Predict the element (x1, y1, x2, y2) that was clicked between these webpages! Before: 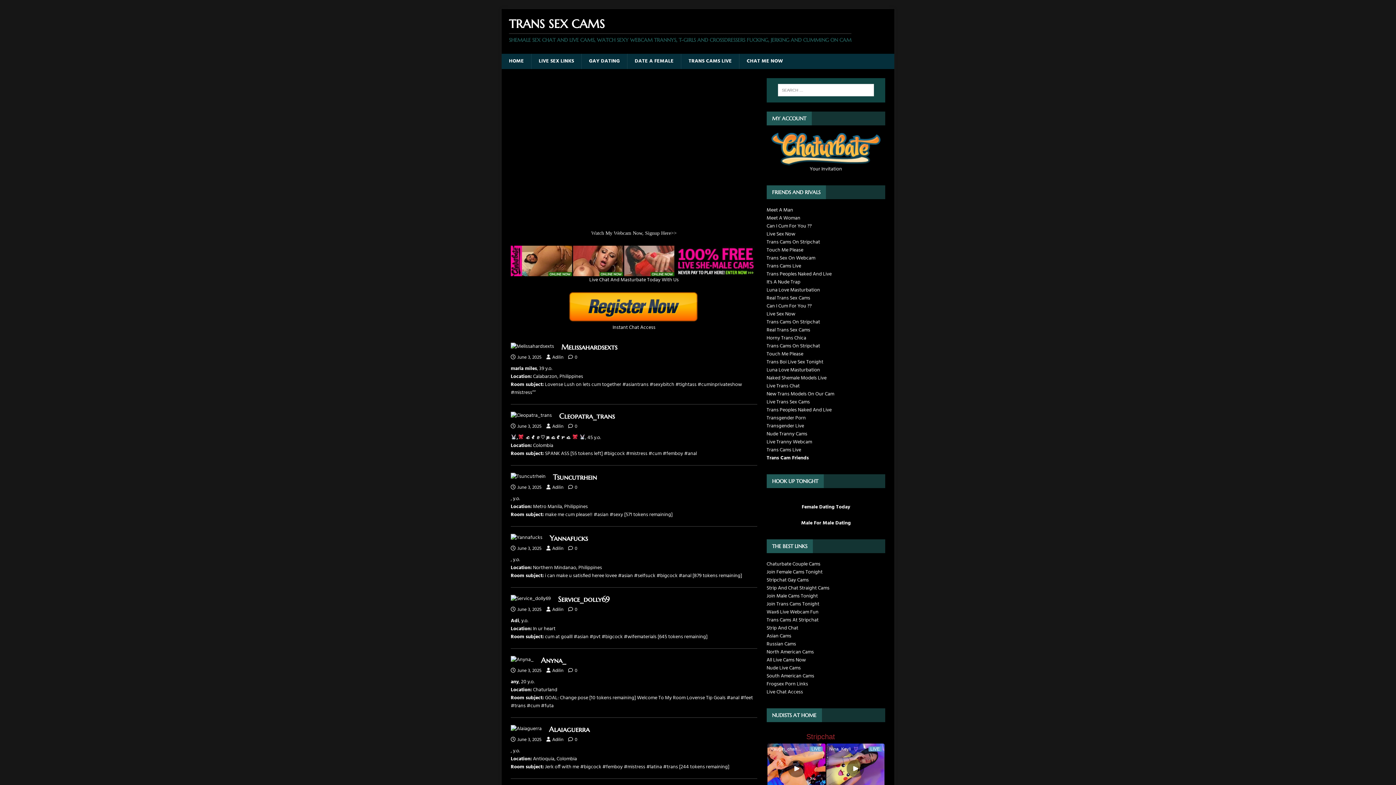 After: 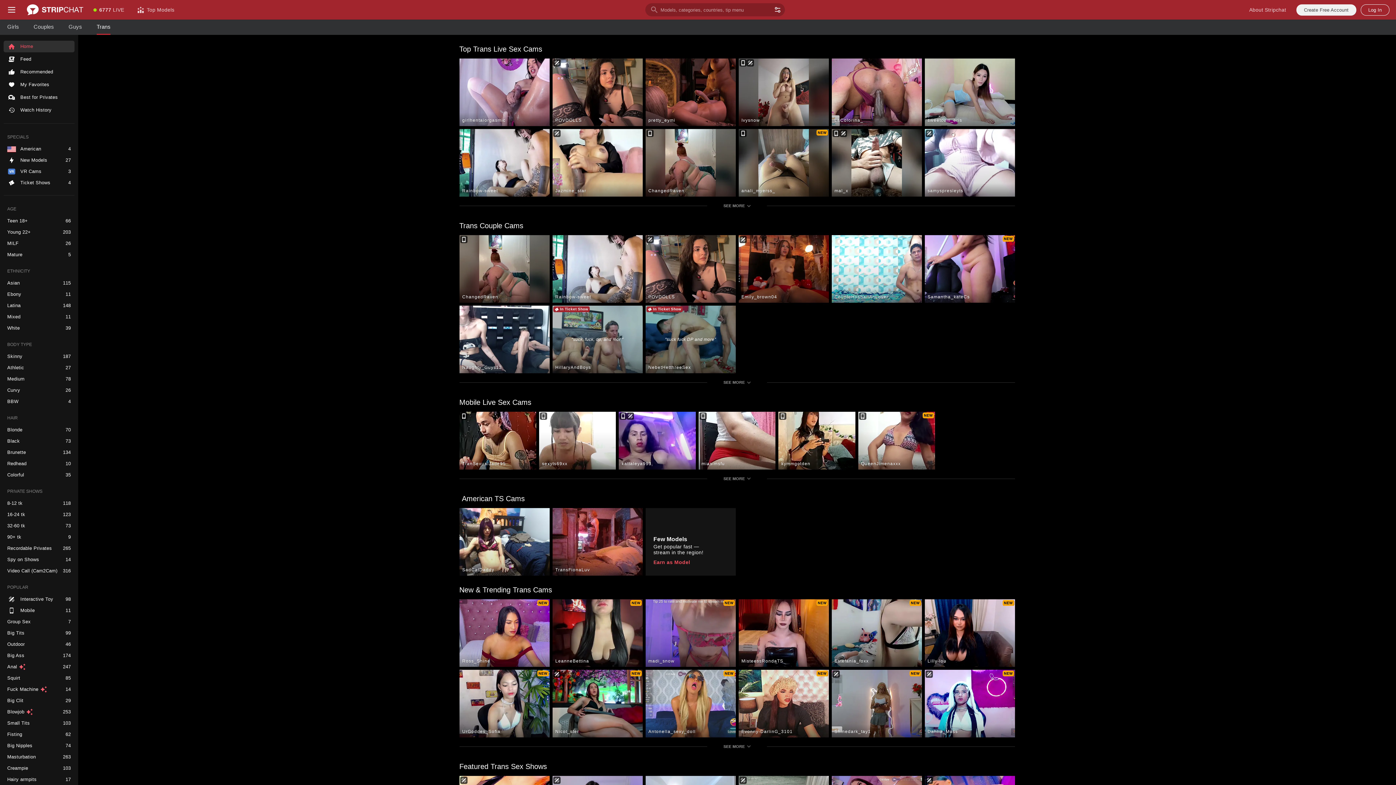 Action: label: Trans Cams At Stripchat bbox: (766, 616, 818, 624)